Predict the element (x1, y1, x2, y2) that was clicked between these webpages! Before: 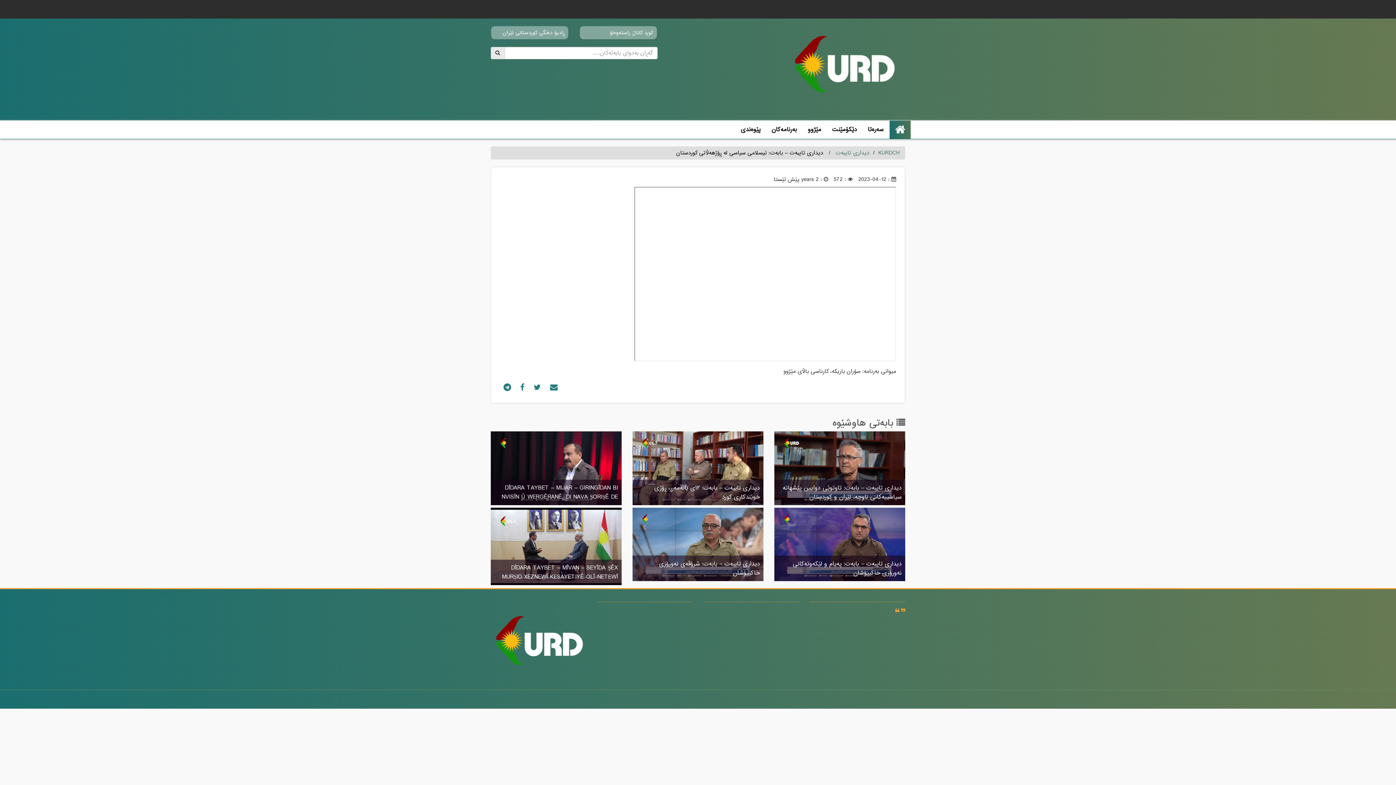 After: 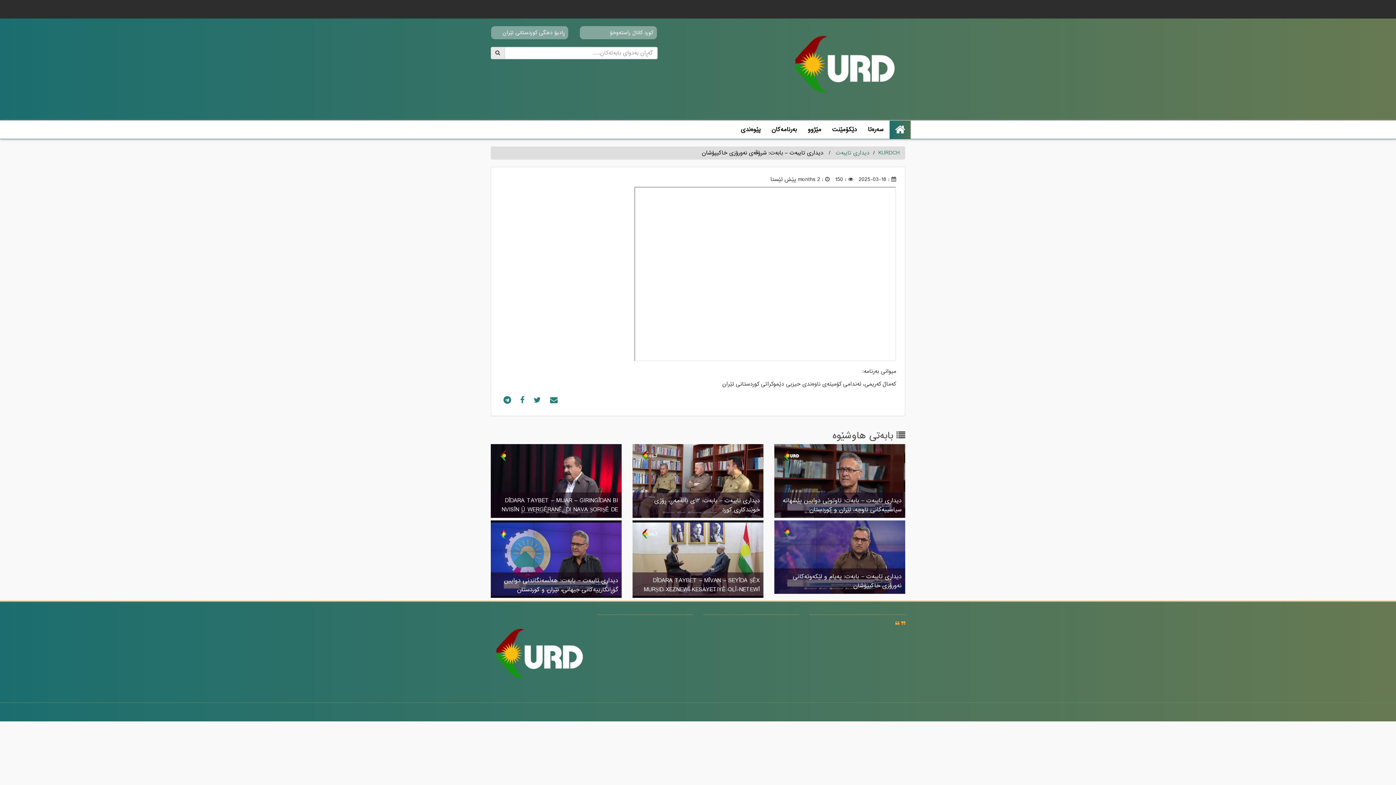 Action: label: دیداری تایبەت – بابەت: شرۆڤەی نەورۆزی خاکیپۆشان bbox: (632, 540, 763, 549)